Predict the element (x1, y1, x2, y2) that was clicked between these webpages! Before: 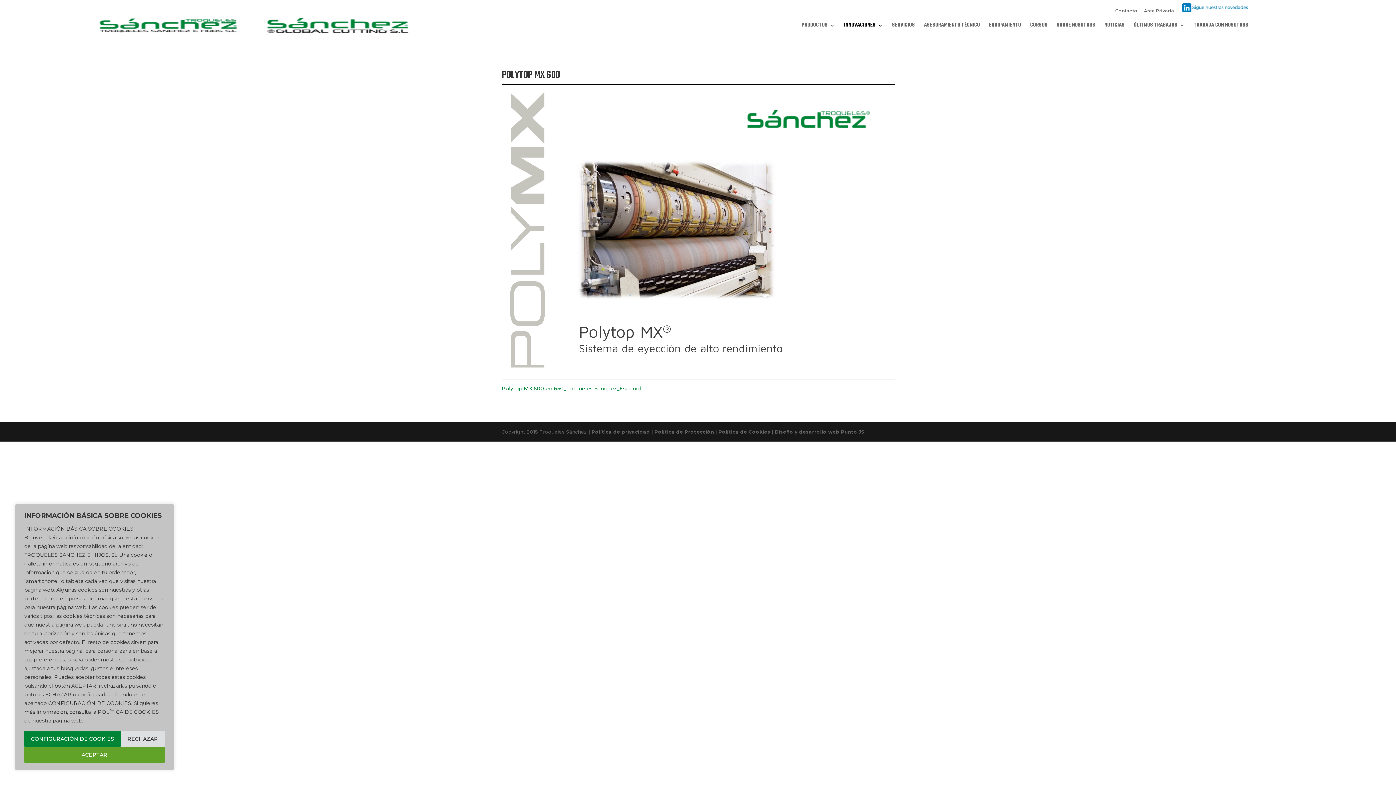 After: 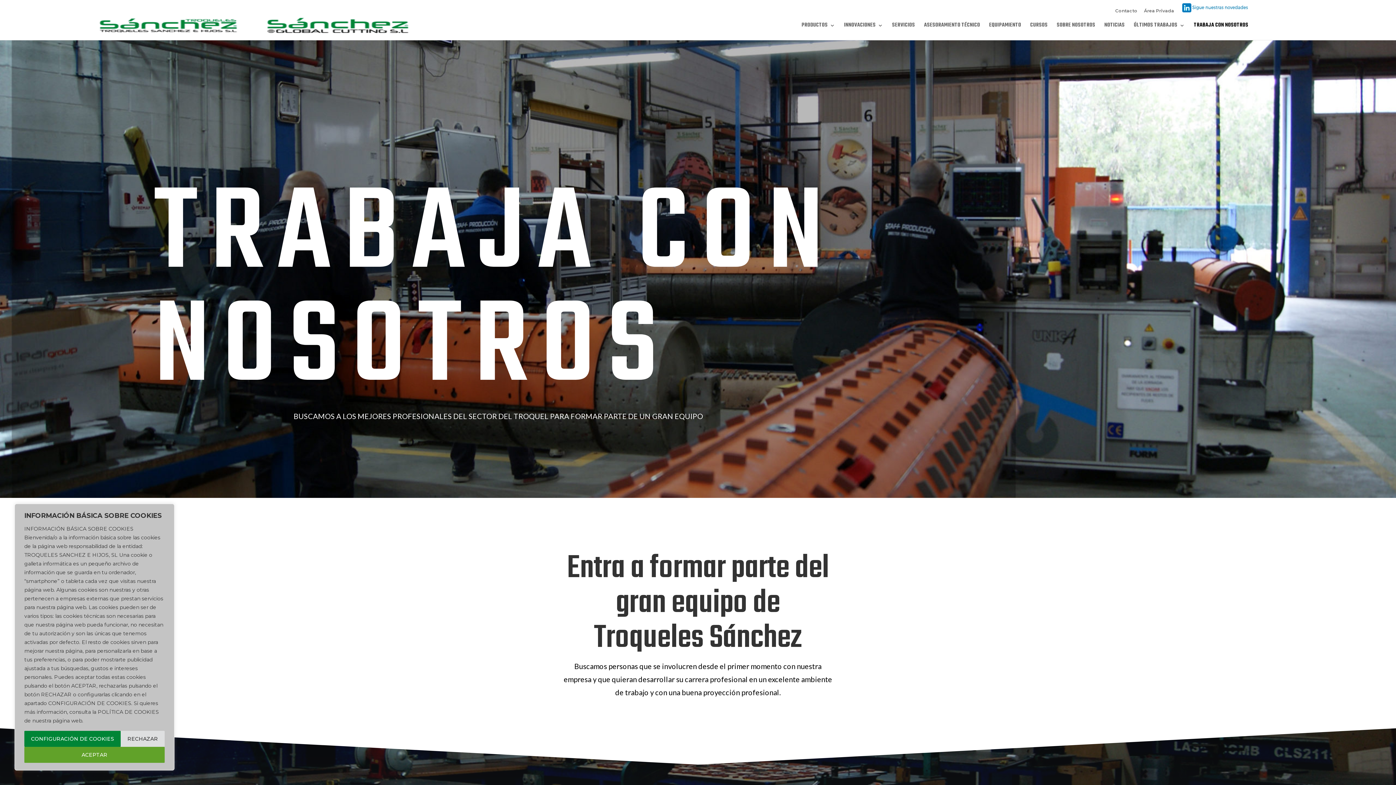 Action: bbox: (1194, 22, 1248, 40) label: TRABAJA CON NOSOTROS